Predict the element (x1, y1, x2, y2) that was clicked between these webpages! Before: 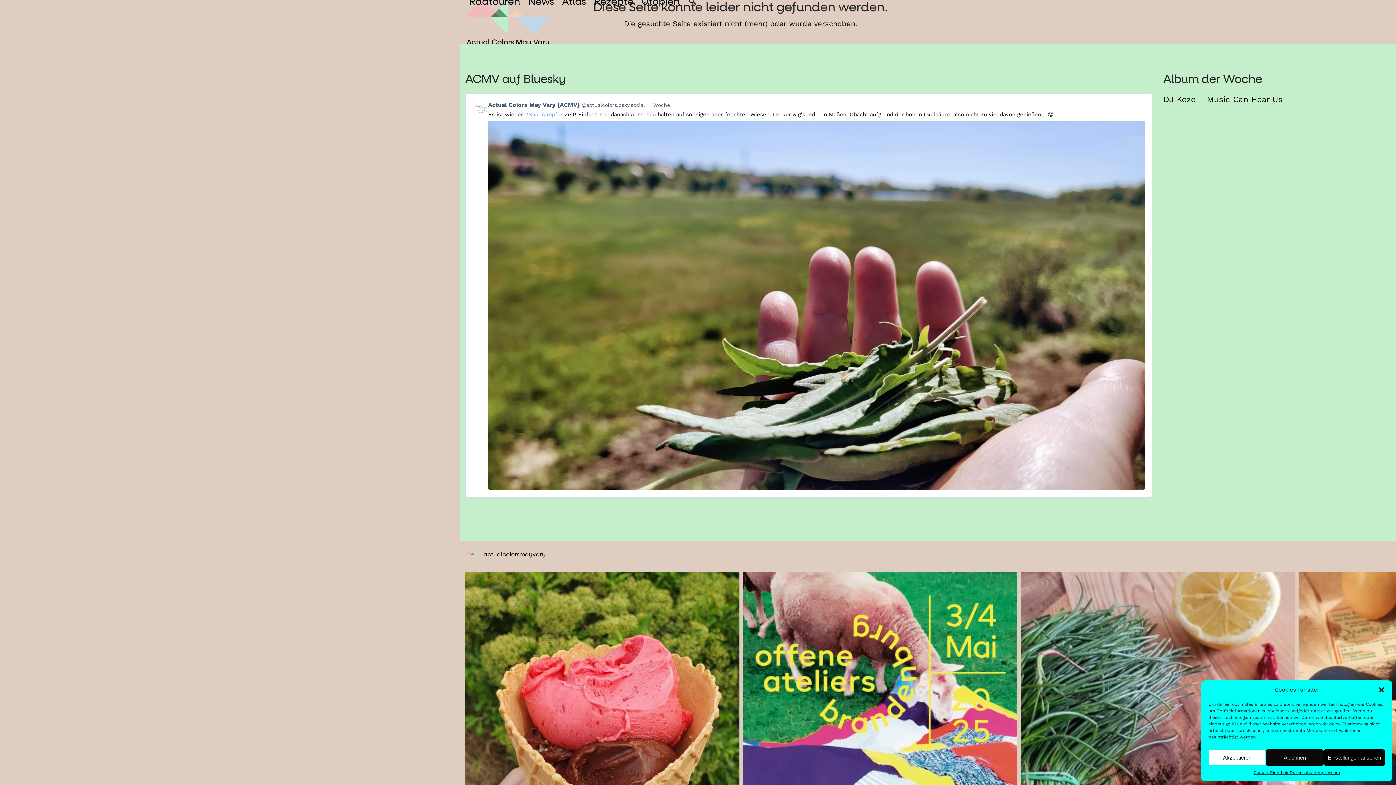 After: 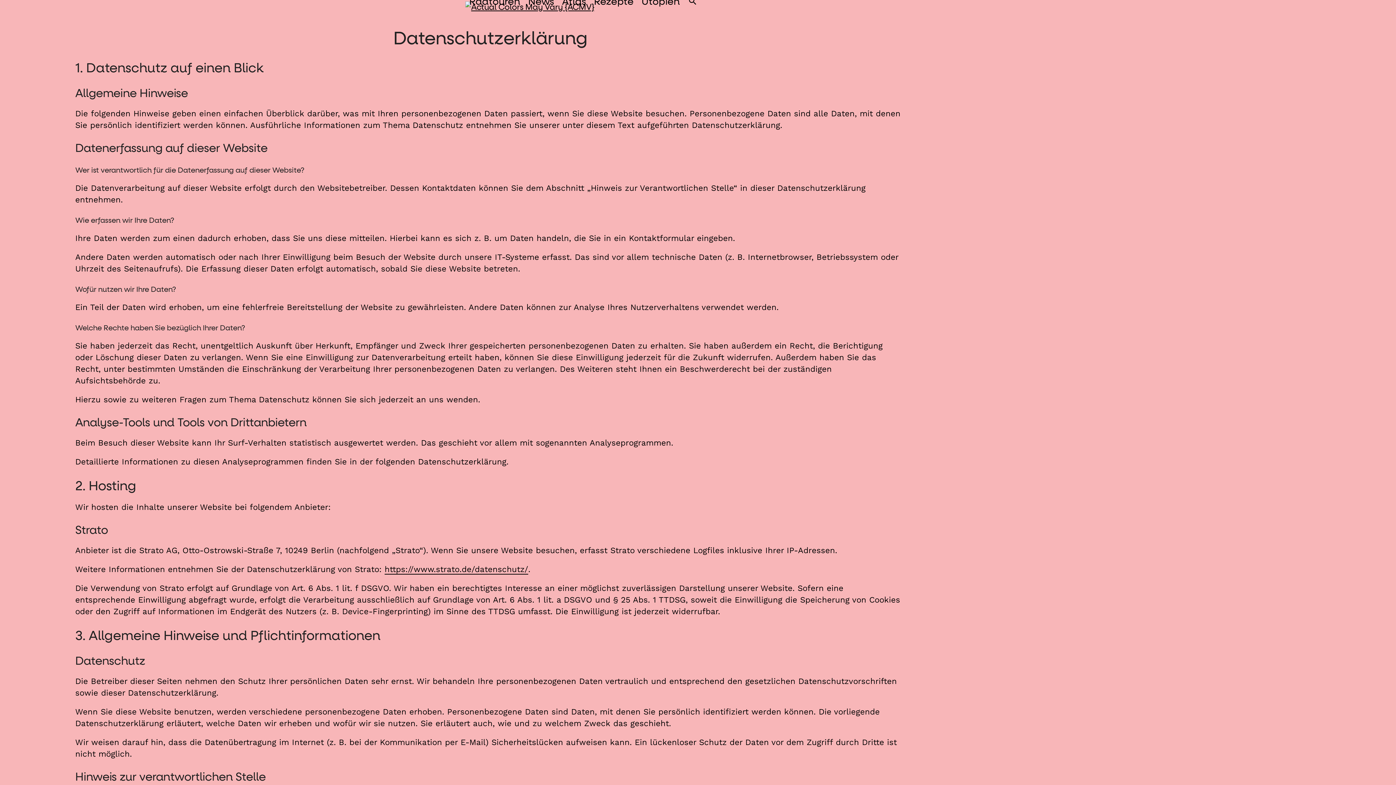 Action: bbox: (1289, 769, 1316, 776) label: Datenschutz